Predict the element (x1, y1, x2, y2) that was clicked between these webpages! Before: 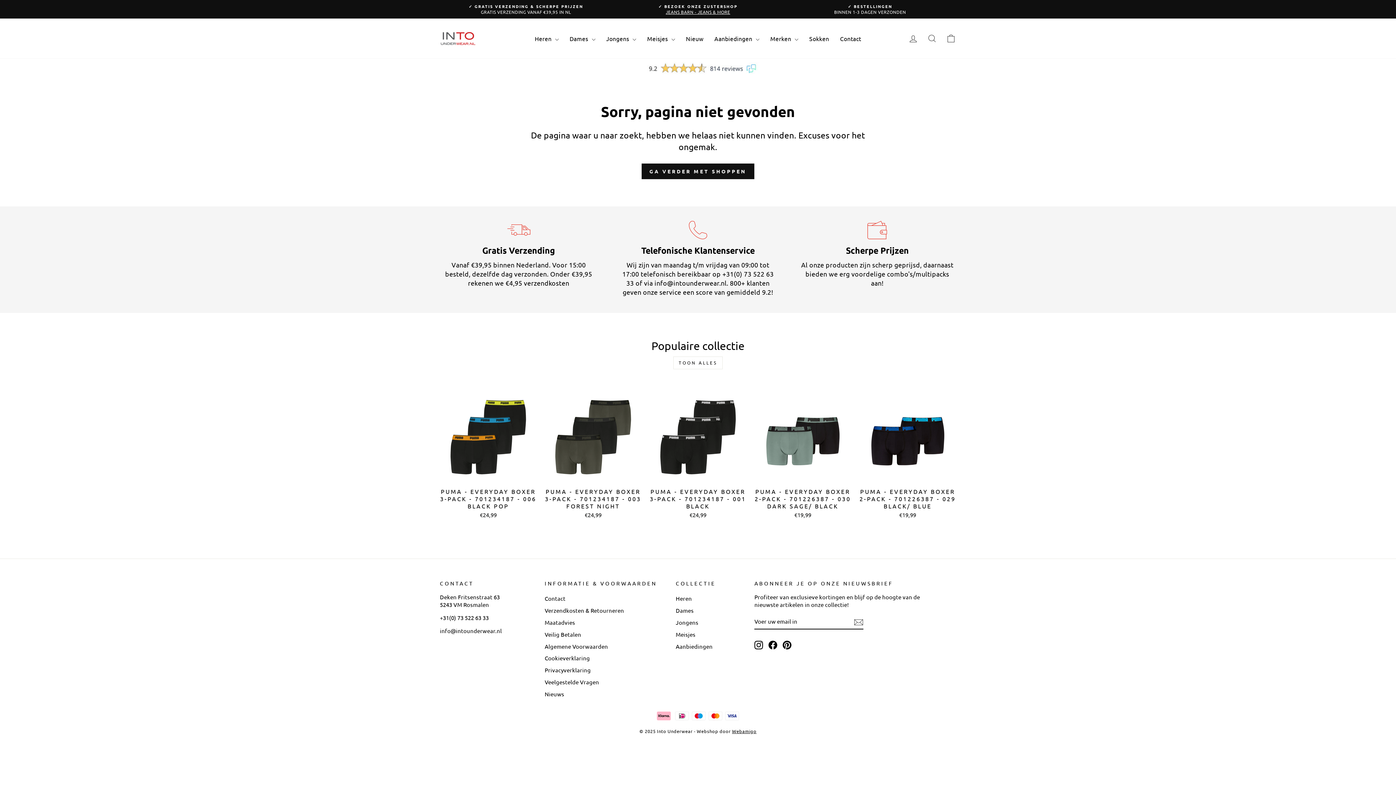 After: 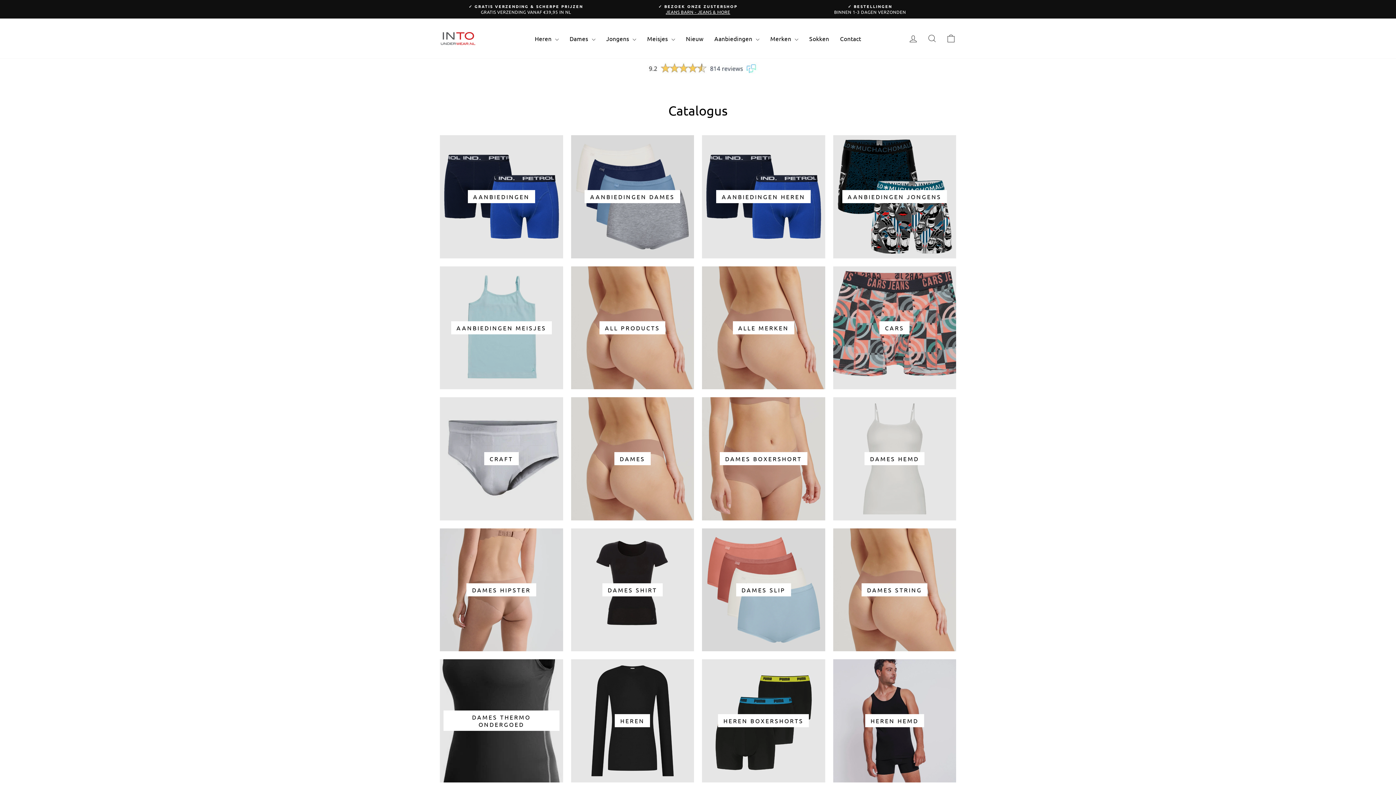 Action: label: GA VERDER MET SHOPPEN bbox: (641, 163, 754, 179)